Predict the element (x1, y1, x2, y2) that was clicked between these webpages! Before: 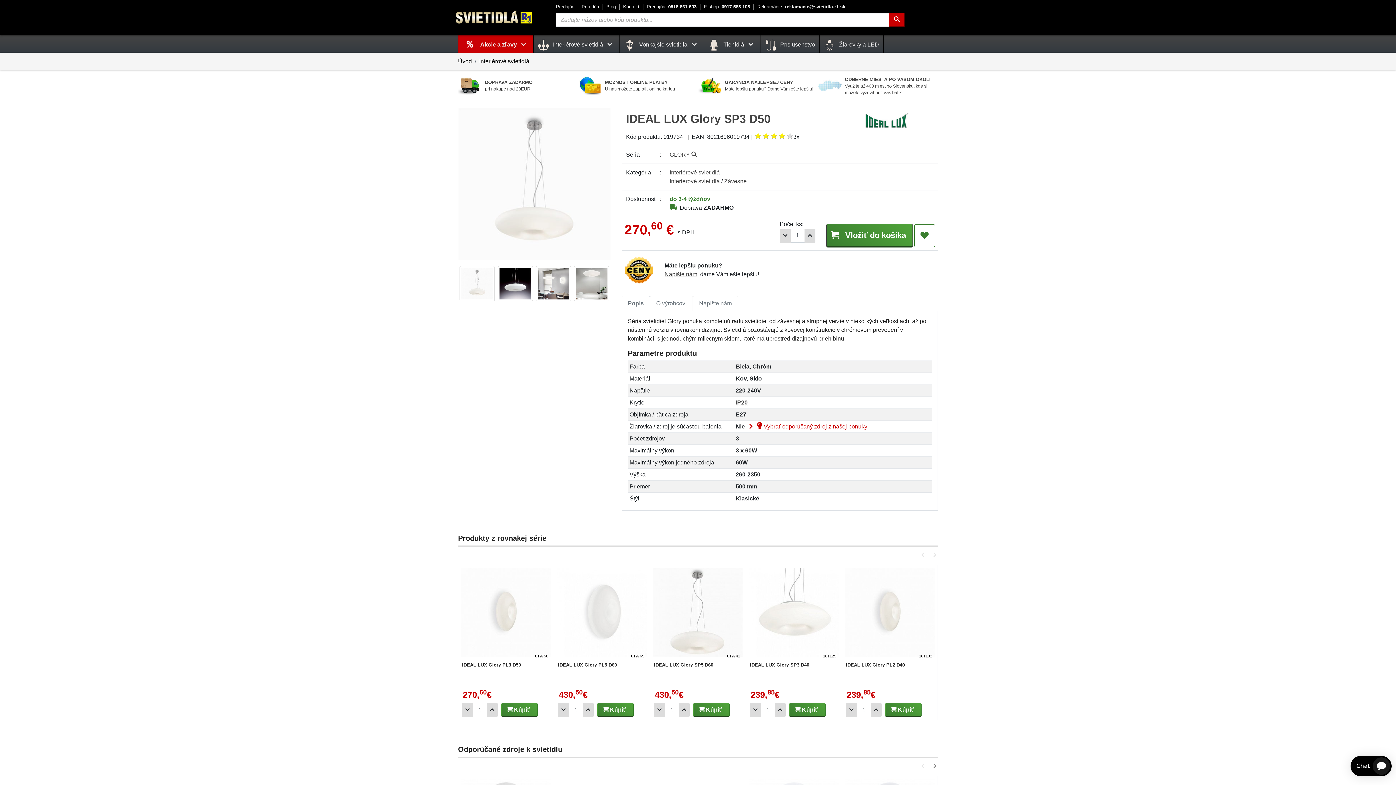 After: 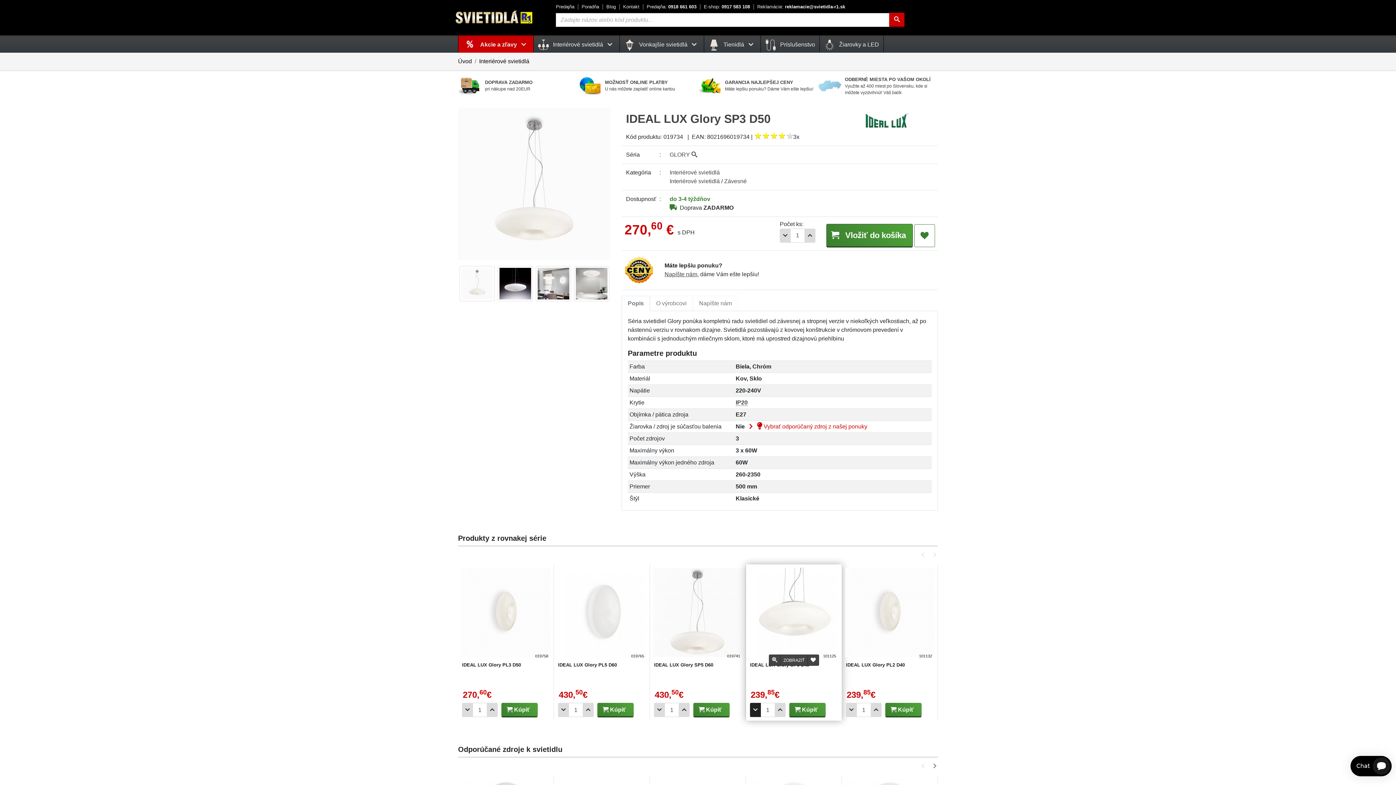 Action: label: Odobrať 1ks bbox: (750, 703, 761, 717)